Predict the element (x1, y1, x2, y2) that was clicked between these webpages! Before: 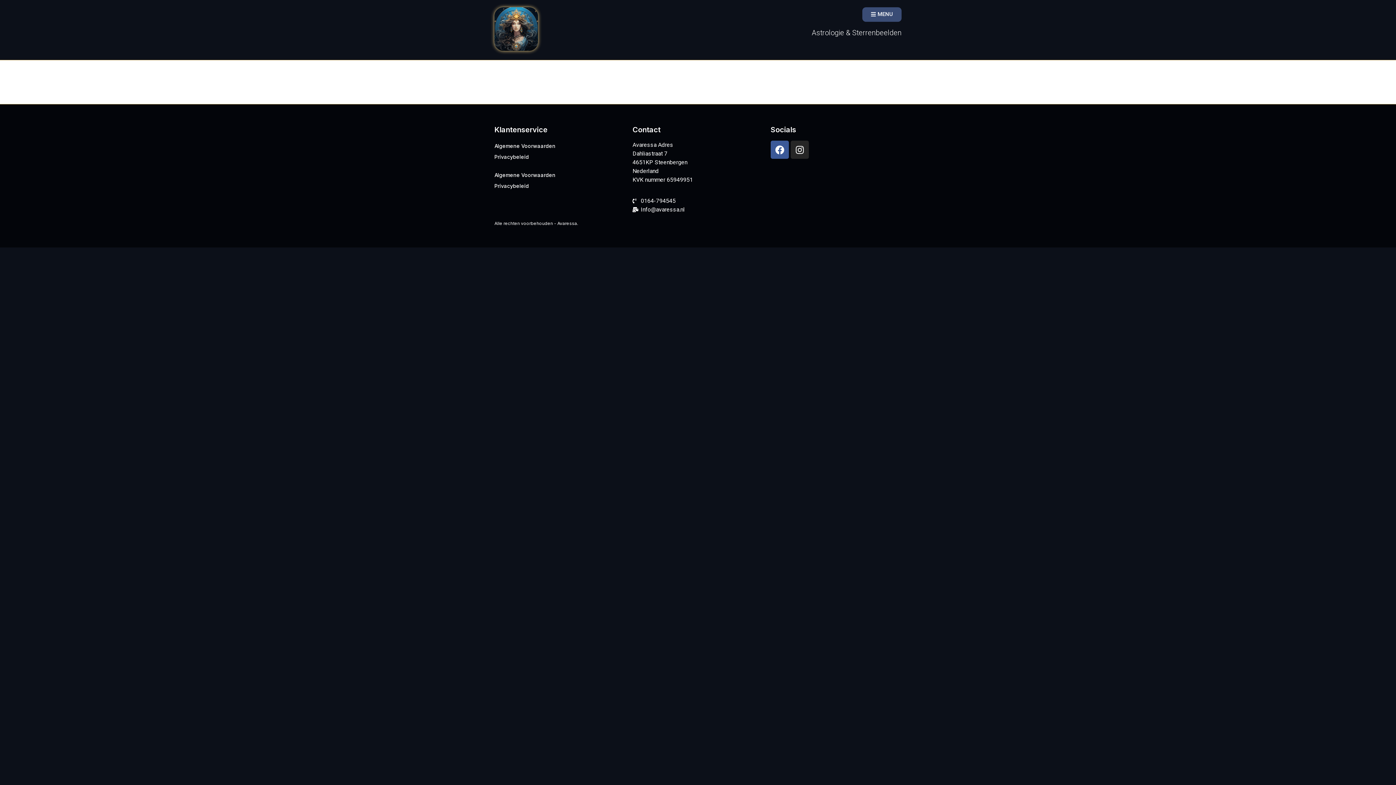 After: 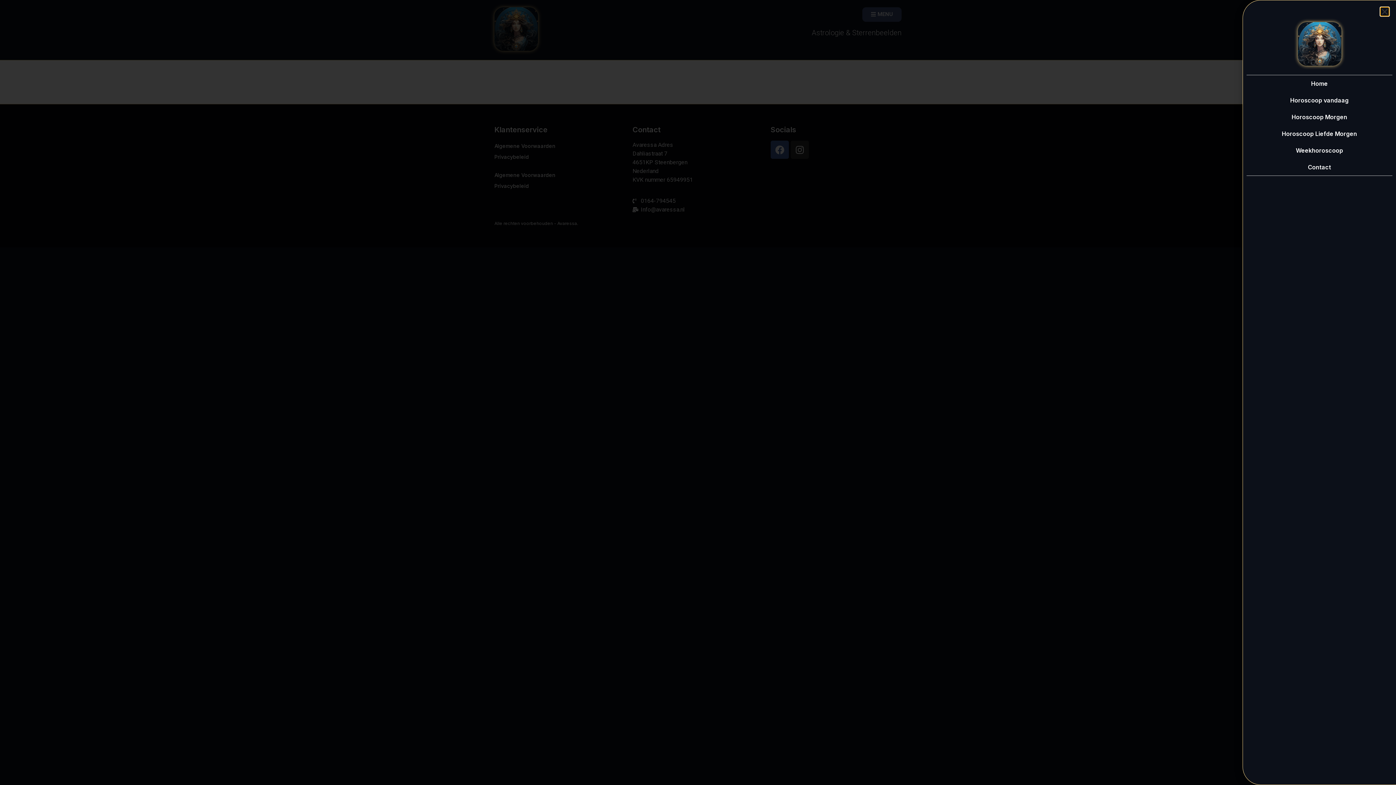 Action: bbox: (862, 7, 901, 21) label: MENU